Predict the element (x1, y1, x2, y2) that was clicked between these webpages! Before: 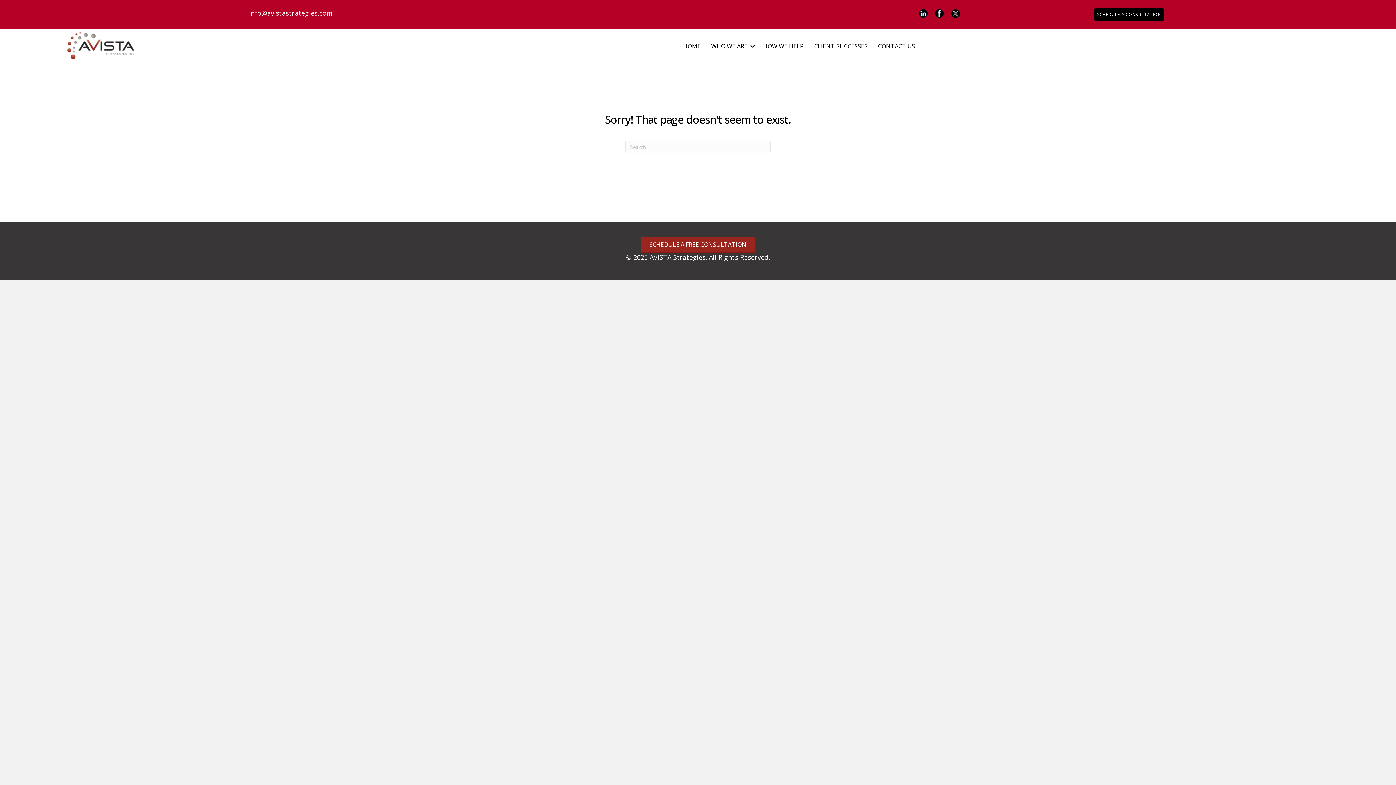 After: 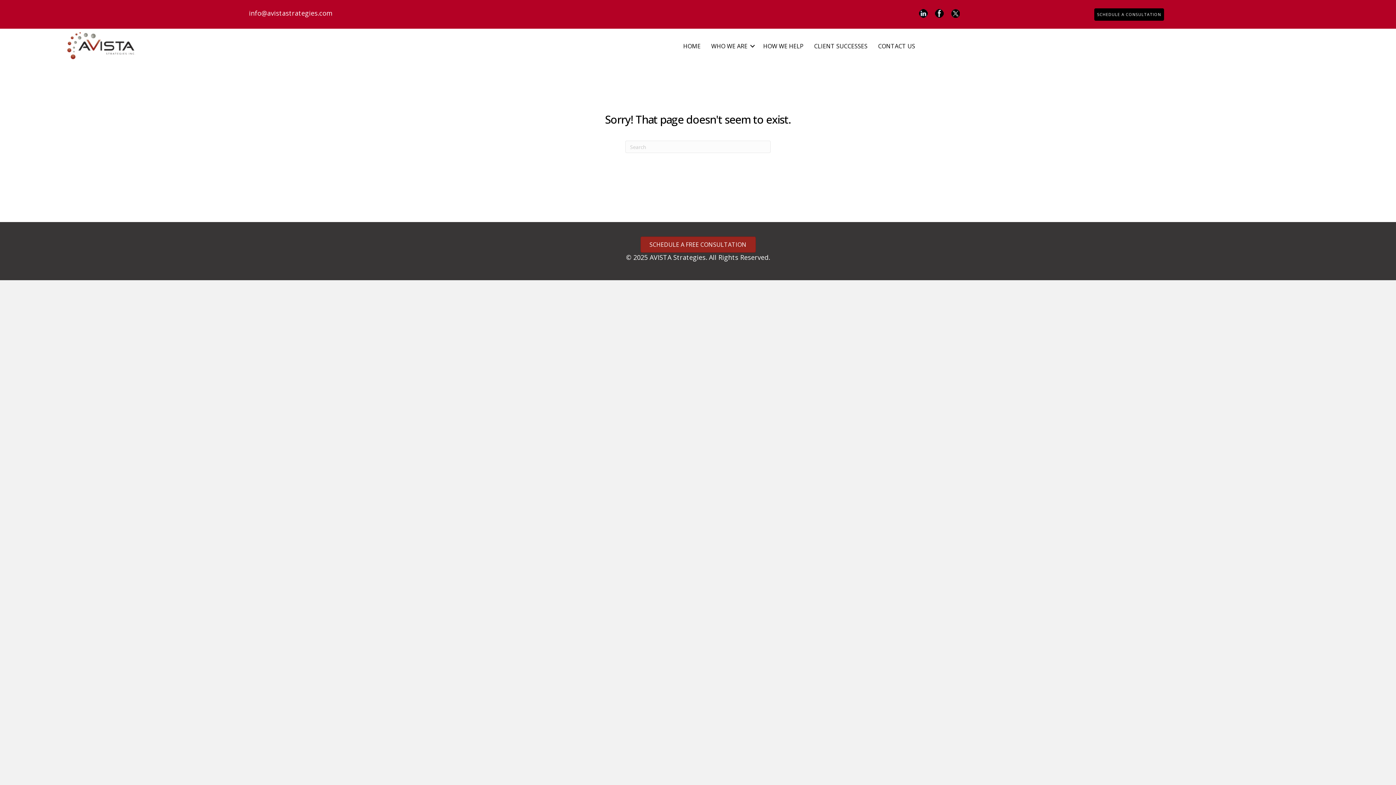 Action: bbox: (67, 40, 135, 49)